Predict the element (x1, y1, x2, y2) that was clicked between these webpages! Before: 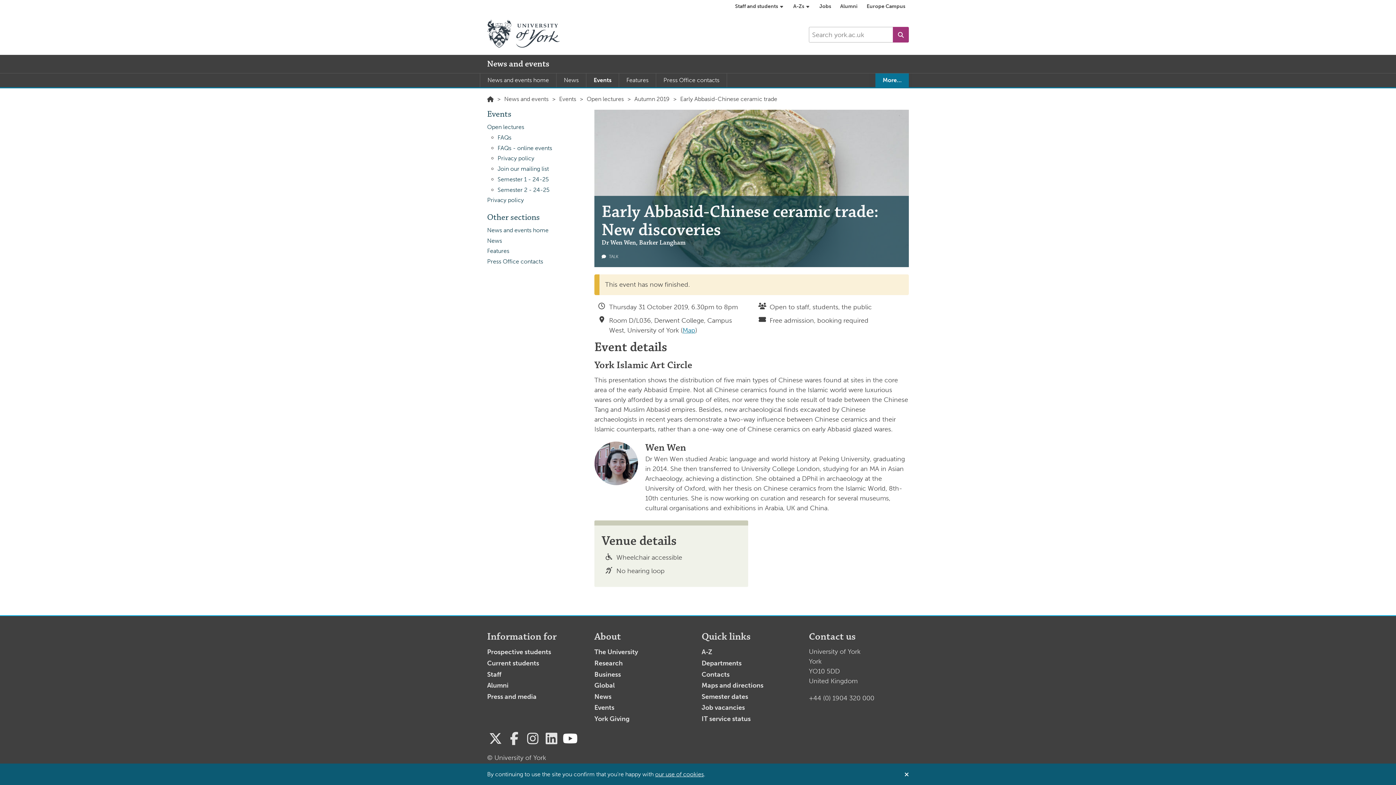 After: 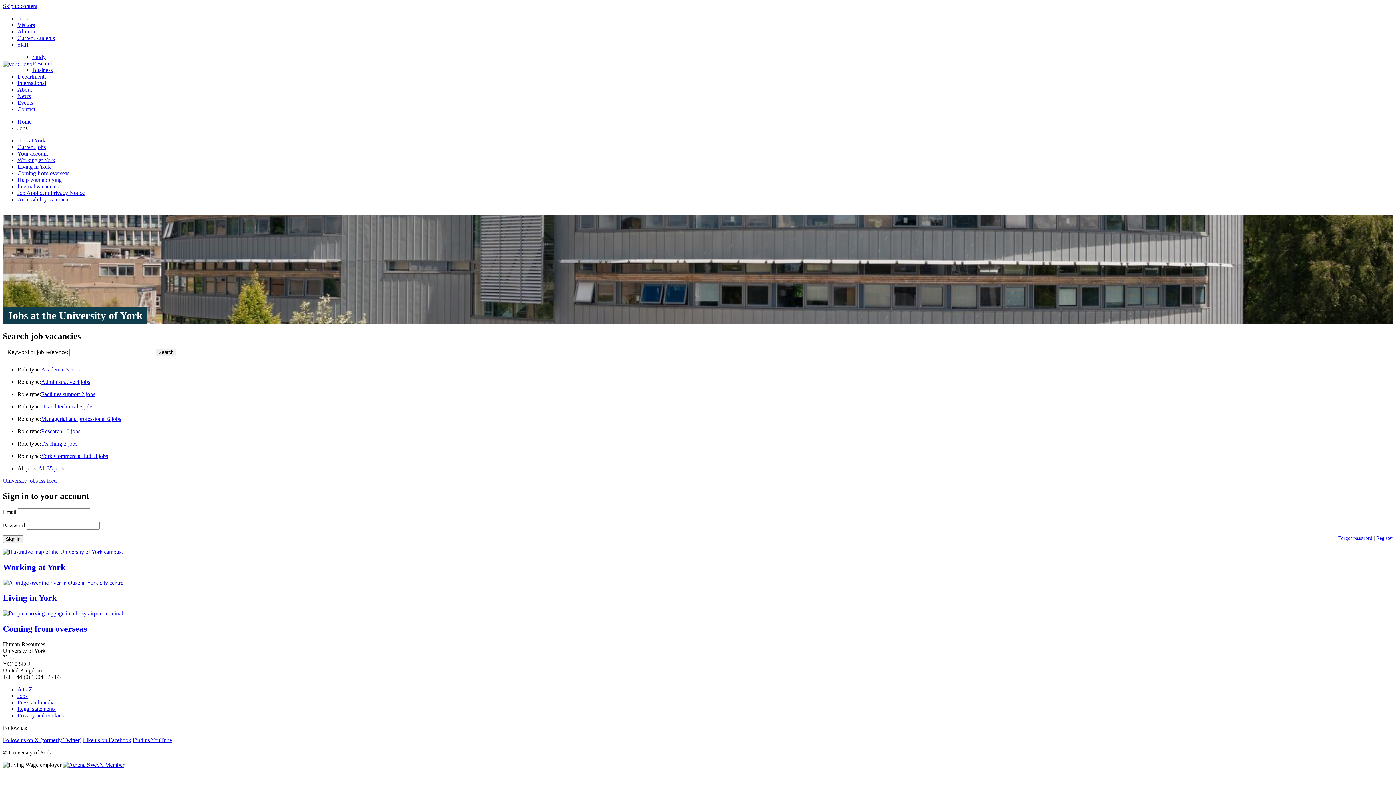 Action: bbox: (701, 704, 745, 712) label: Job vacancies